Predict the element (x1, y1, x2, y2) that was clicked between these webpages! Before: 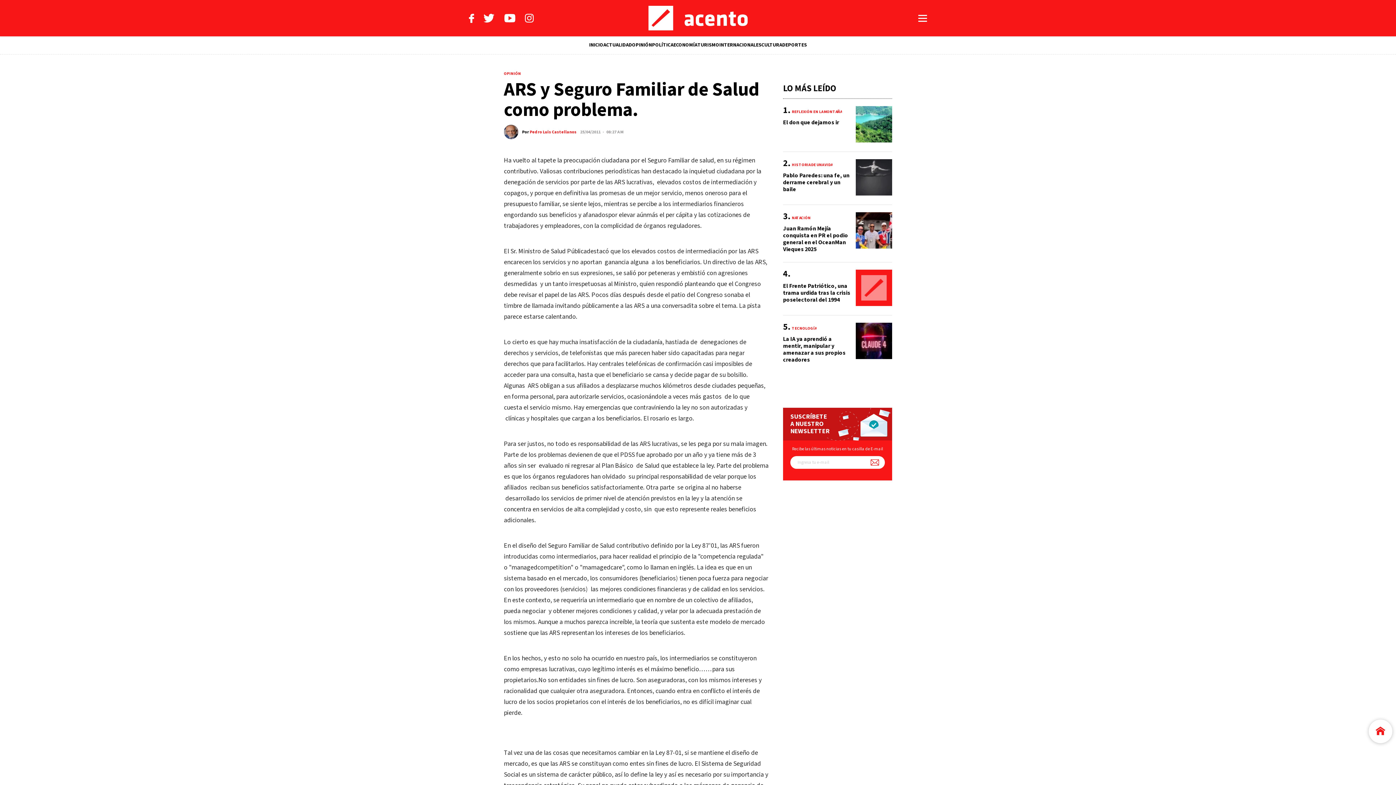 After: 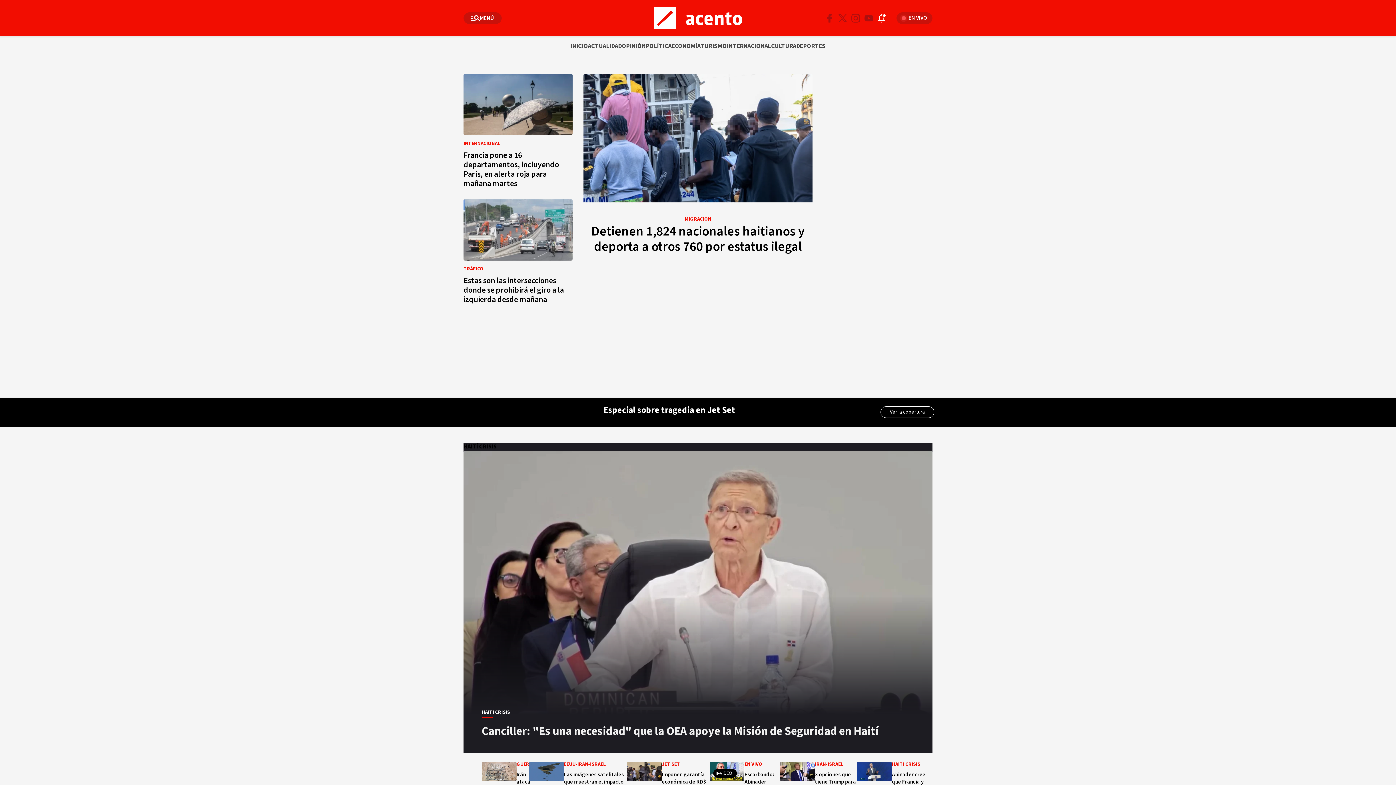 Action: bbox: (761, 36, 782, 54) label: CULTURA